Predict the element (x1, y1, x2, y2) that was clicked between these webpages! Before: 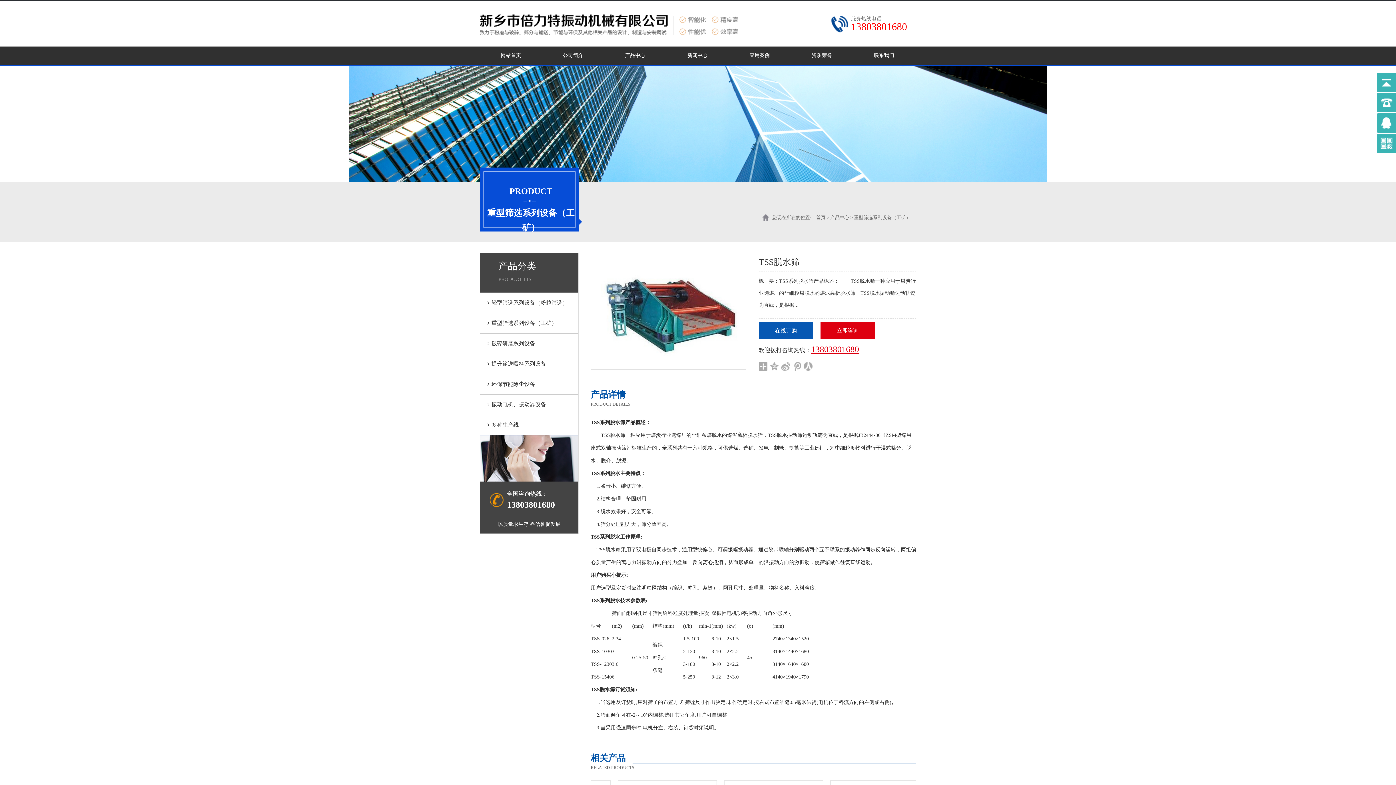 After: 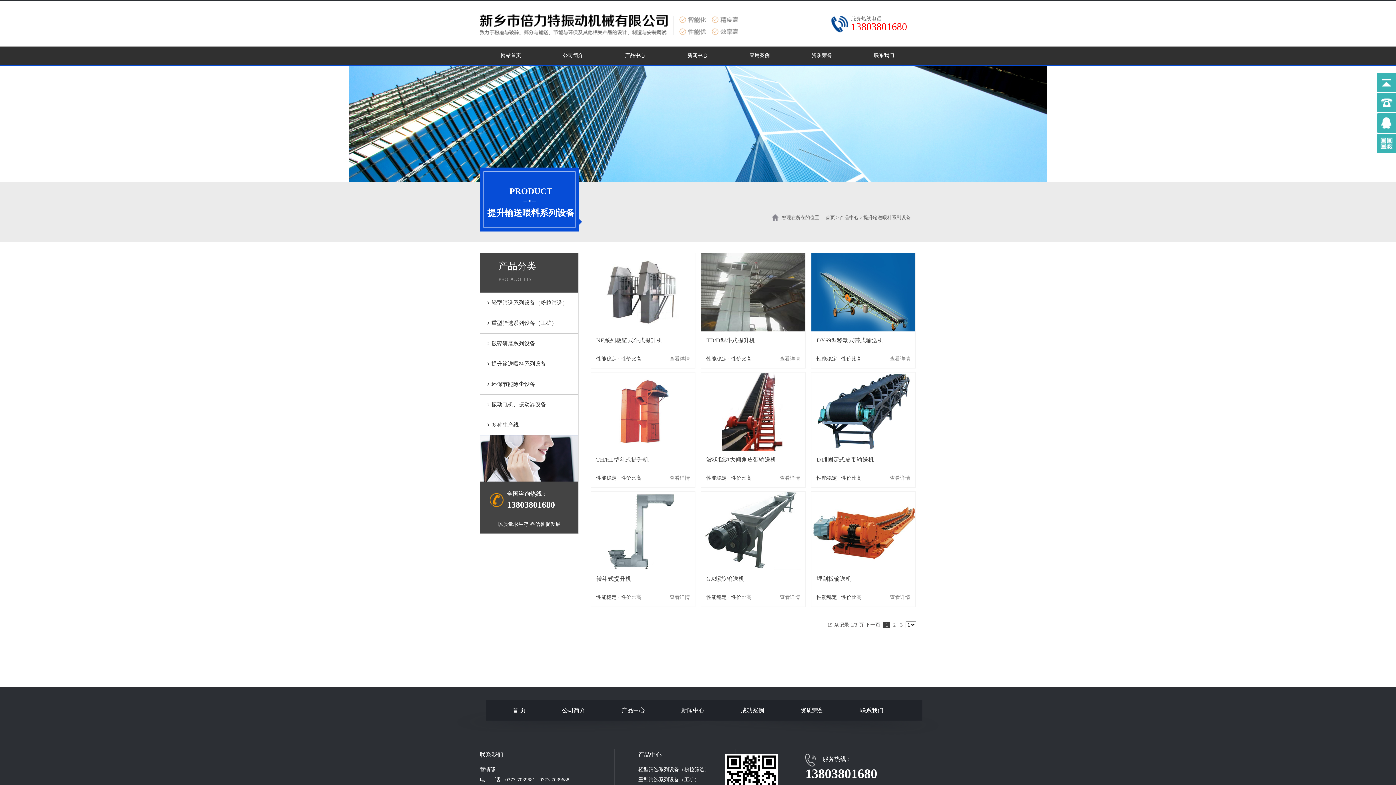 Action: label: 提升输送喂料系列设备 bbox: (480, 354, 578, 374)